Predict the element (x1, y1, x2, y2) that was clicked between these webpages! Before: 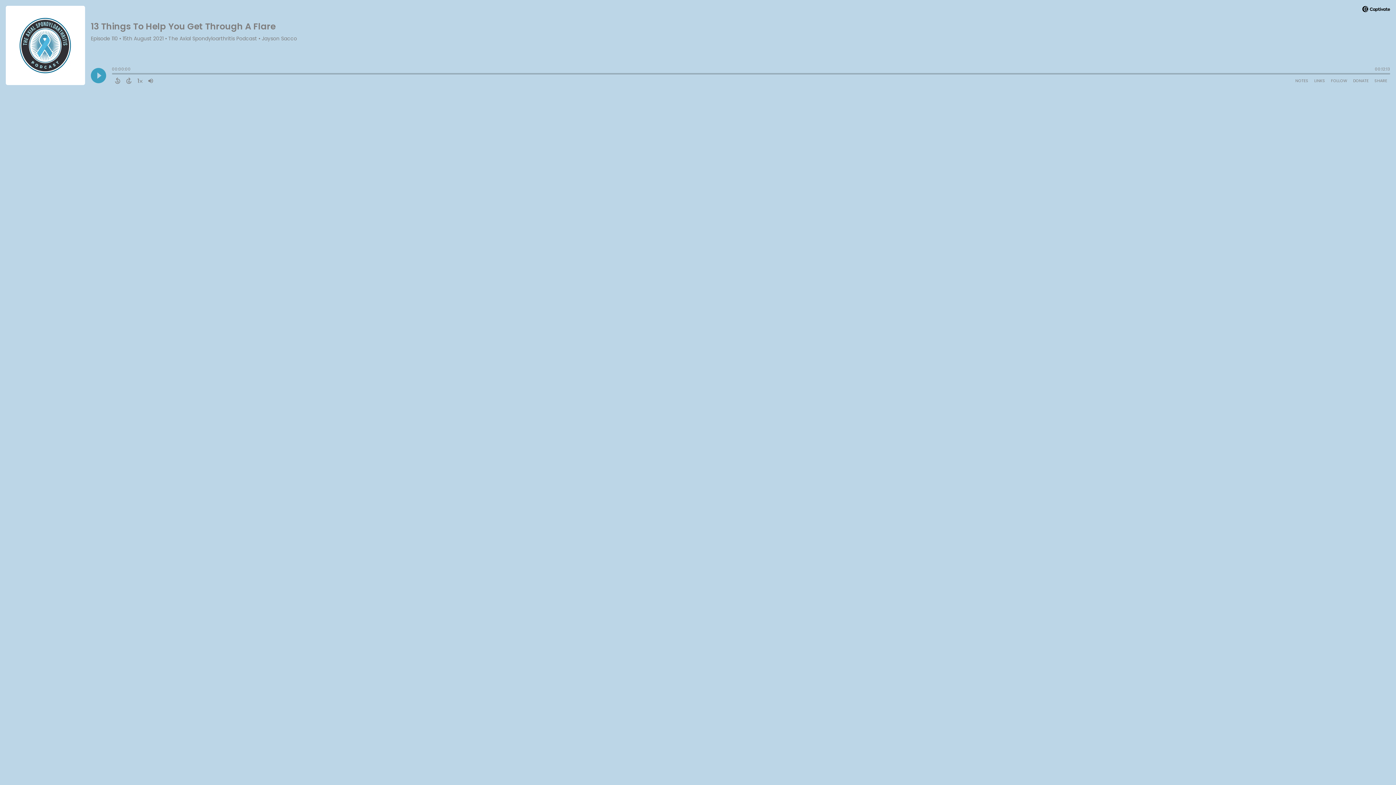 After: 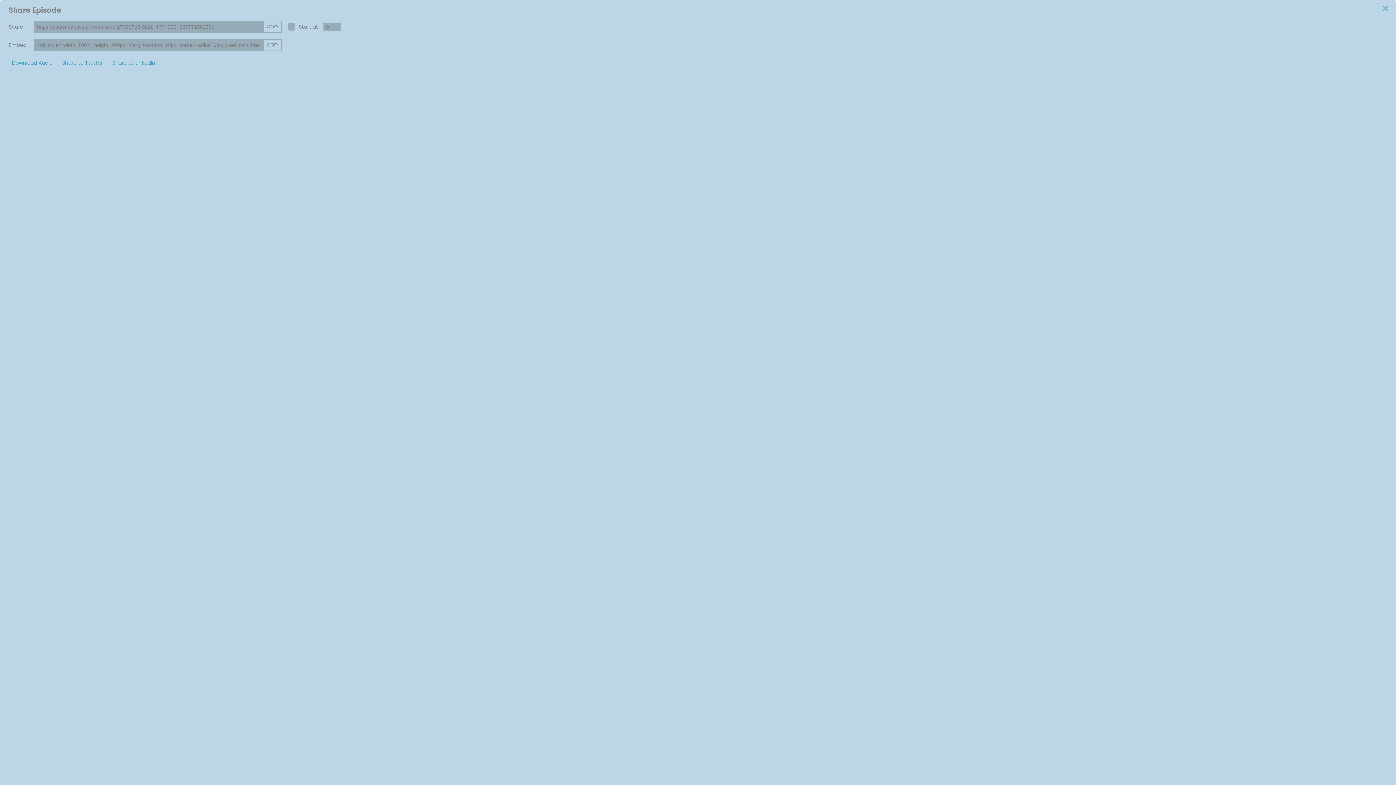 Action: label: Share Episode bbox: (1372, 76, 1390, 85)